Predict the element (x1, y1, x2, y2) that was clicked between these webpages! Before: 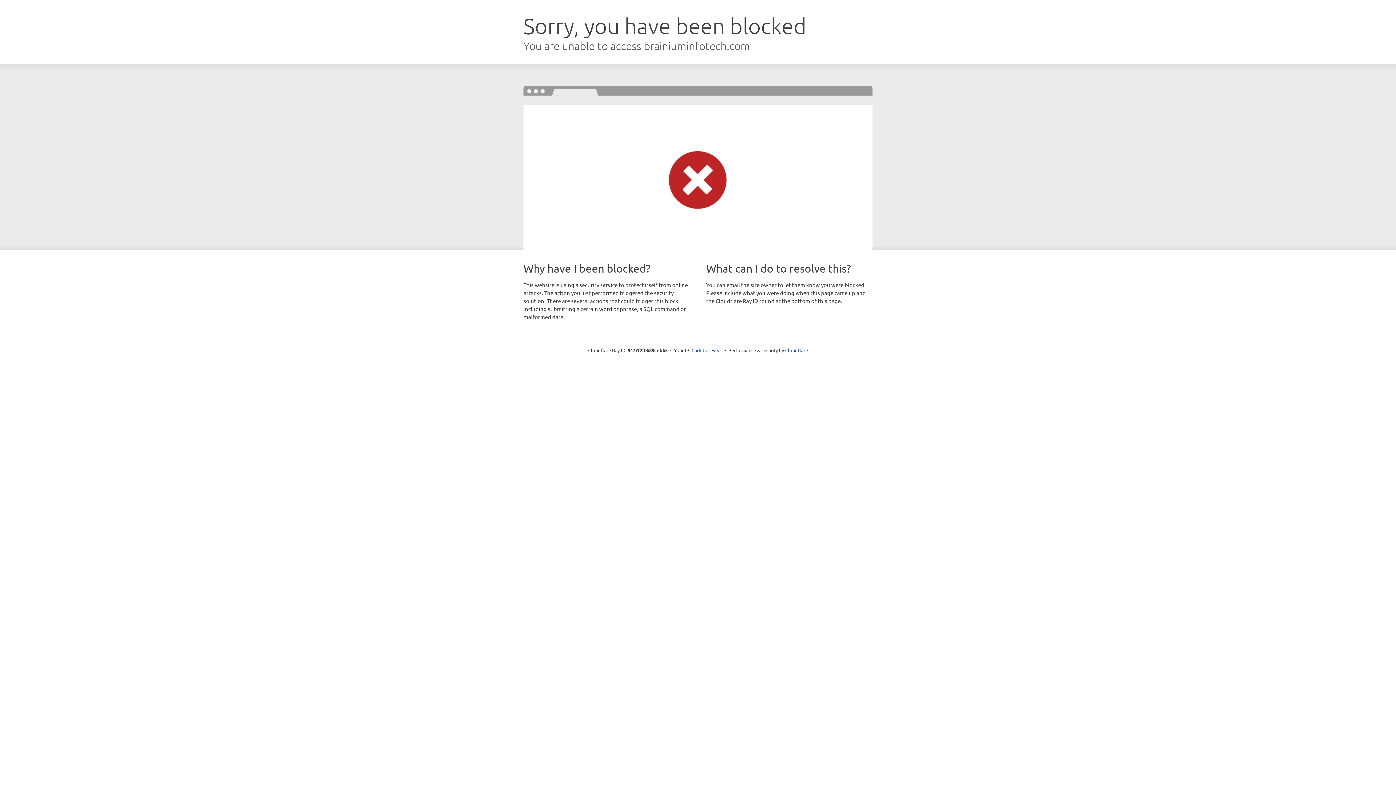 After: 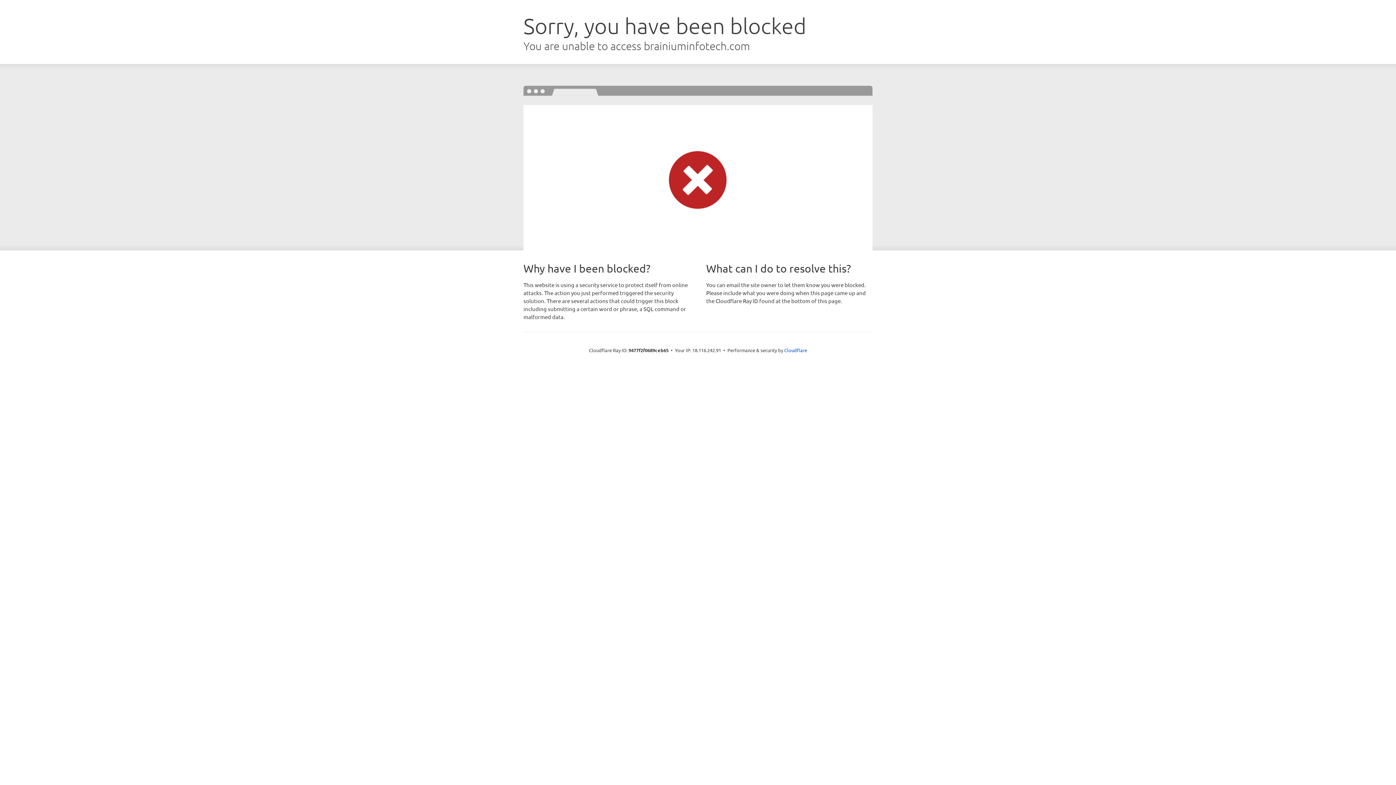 Action: label: Click to reveal bbox: (691, 346, 722, 353)